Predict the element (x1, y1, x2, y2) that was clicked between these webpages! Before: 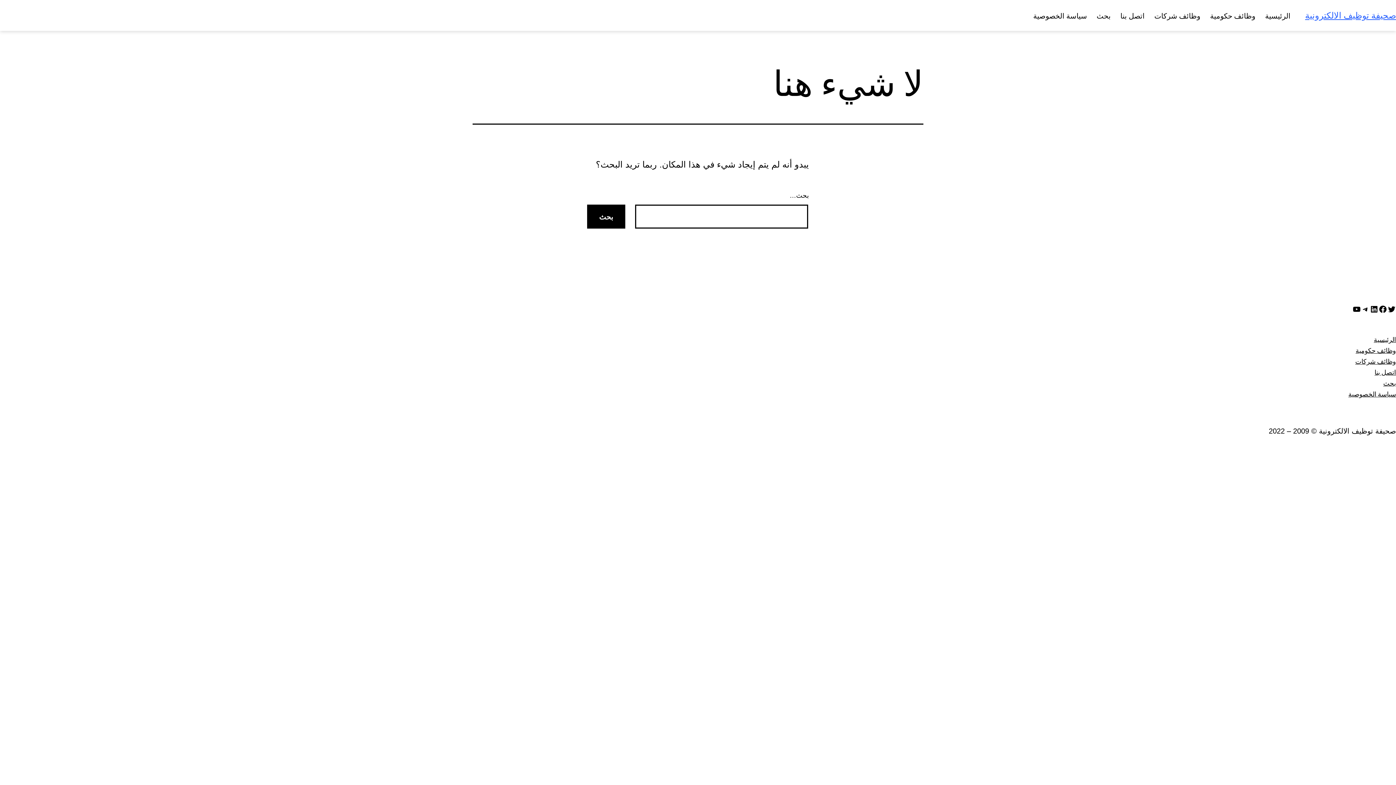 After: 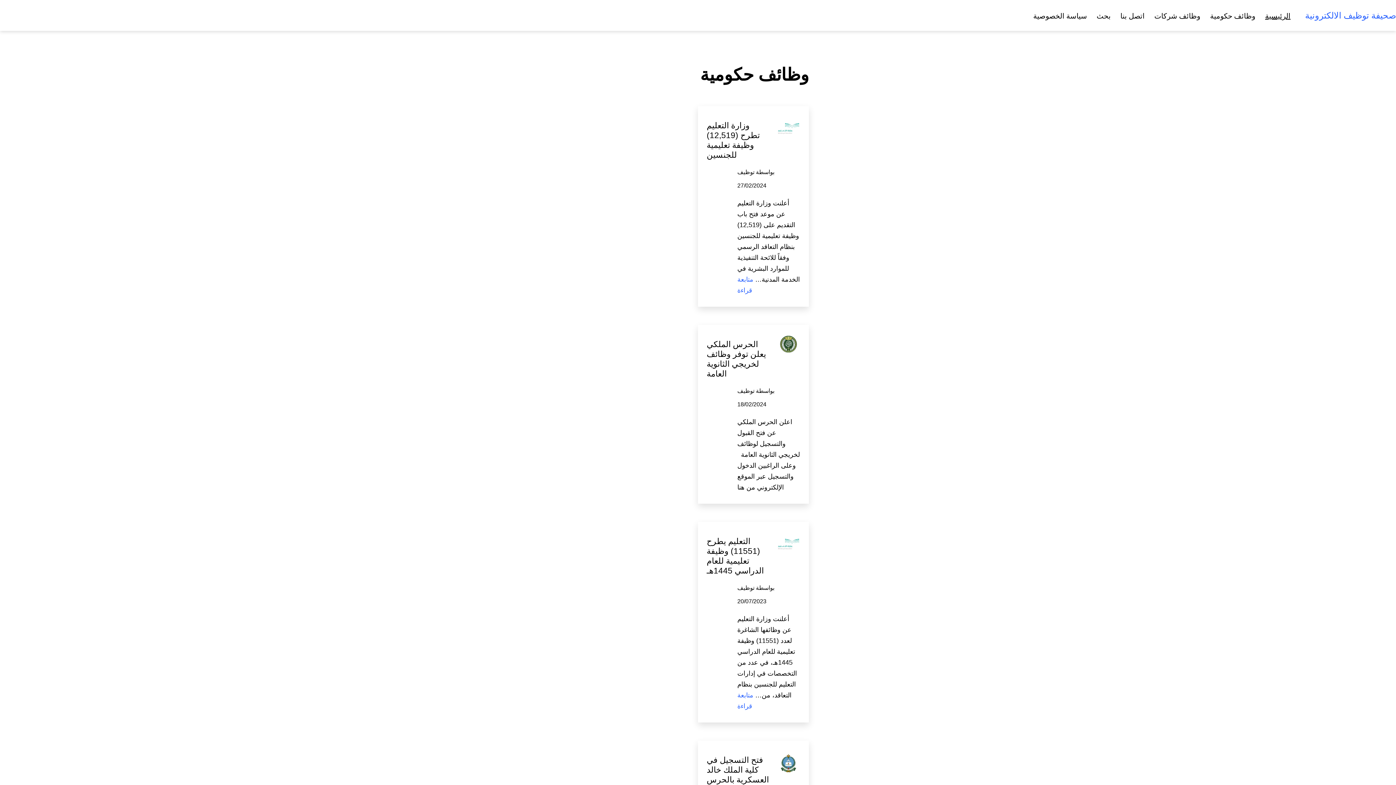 Action: bbox: (1305, 9, 1396, 20) label: صحيفة توظيف الالكترونية